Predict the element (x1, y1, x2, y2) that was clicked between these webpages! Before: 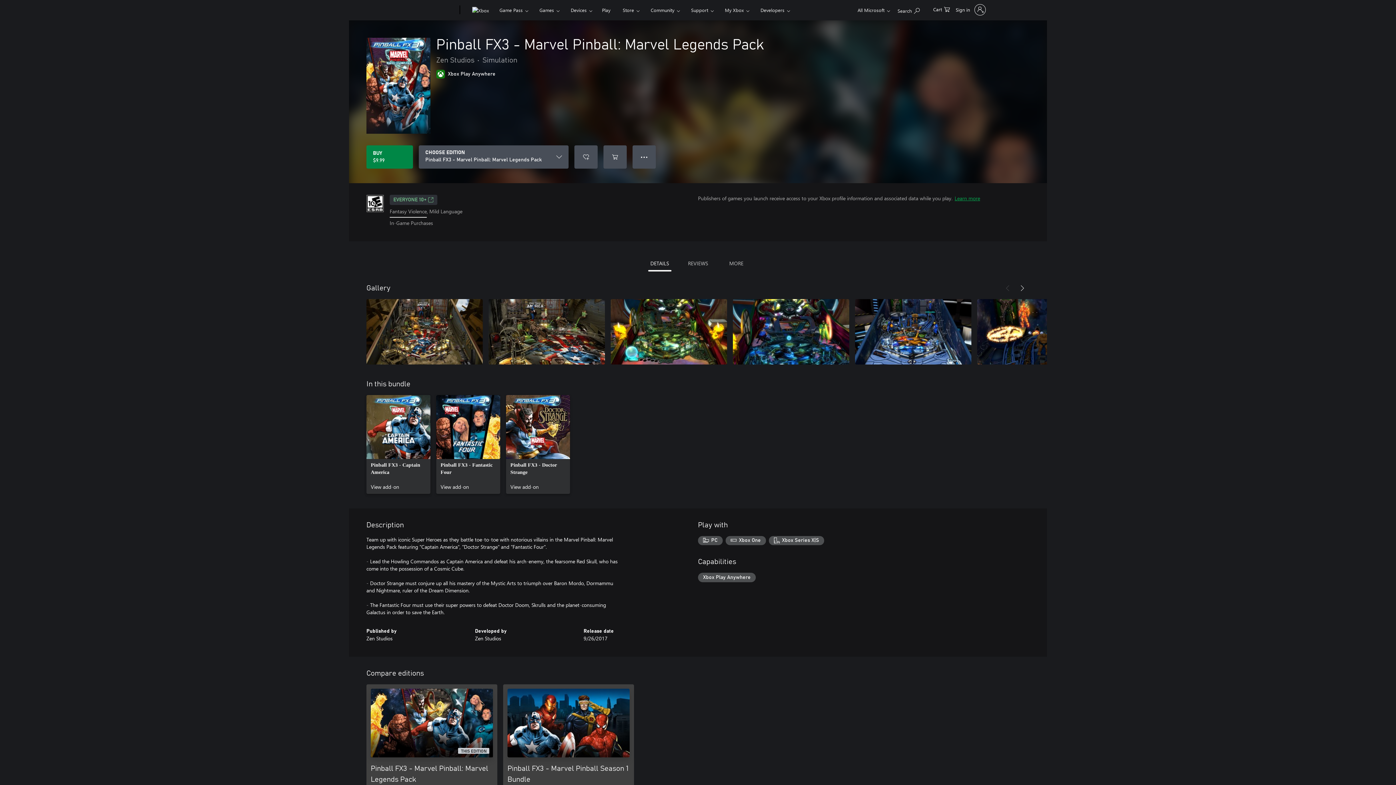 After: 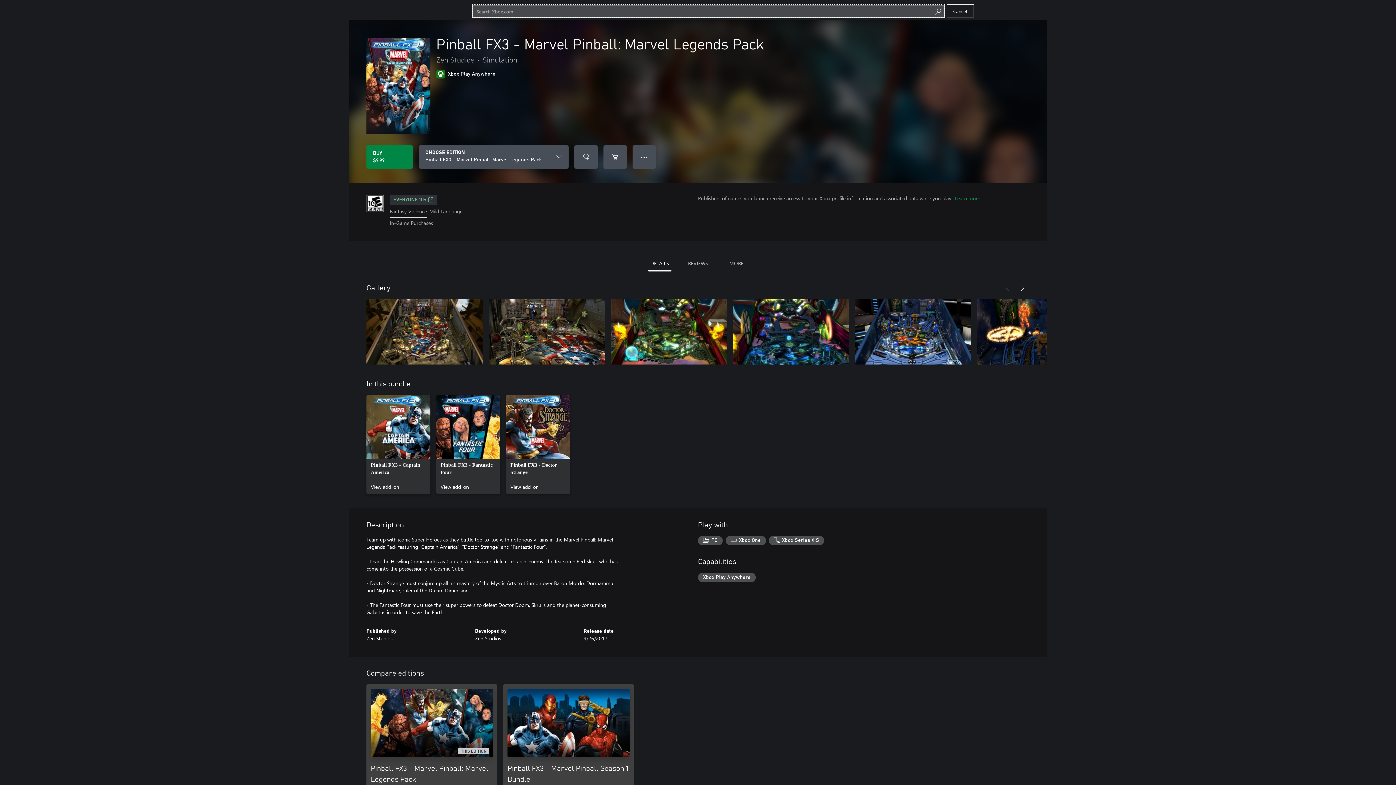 Action: label: Search Xbox.com bbox: (894, 1, 923, 17)